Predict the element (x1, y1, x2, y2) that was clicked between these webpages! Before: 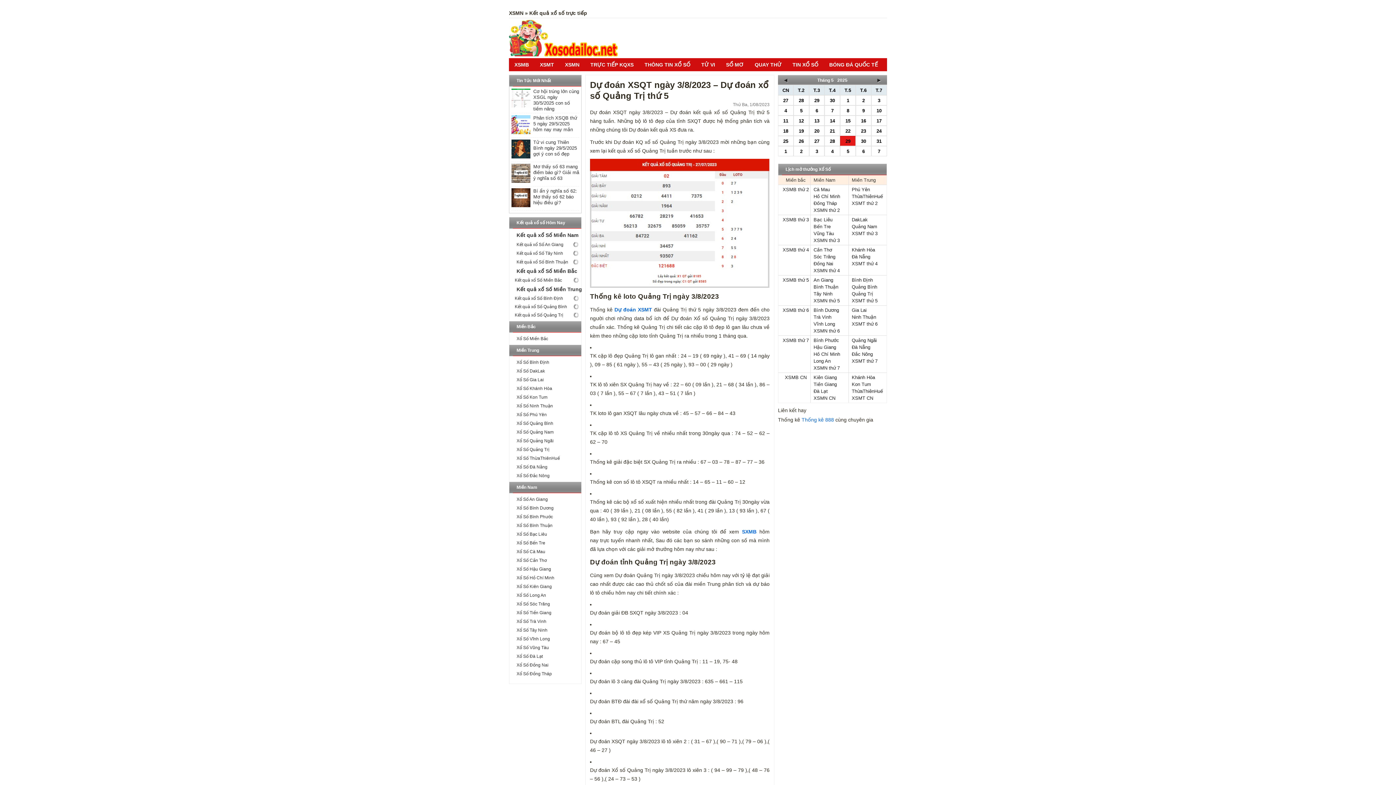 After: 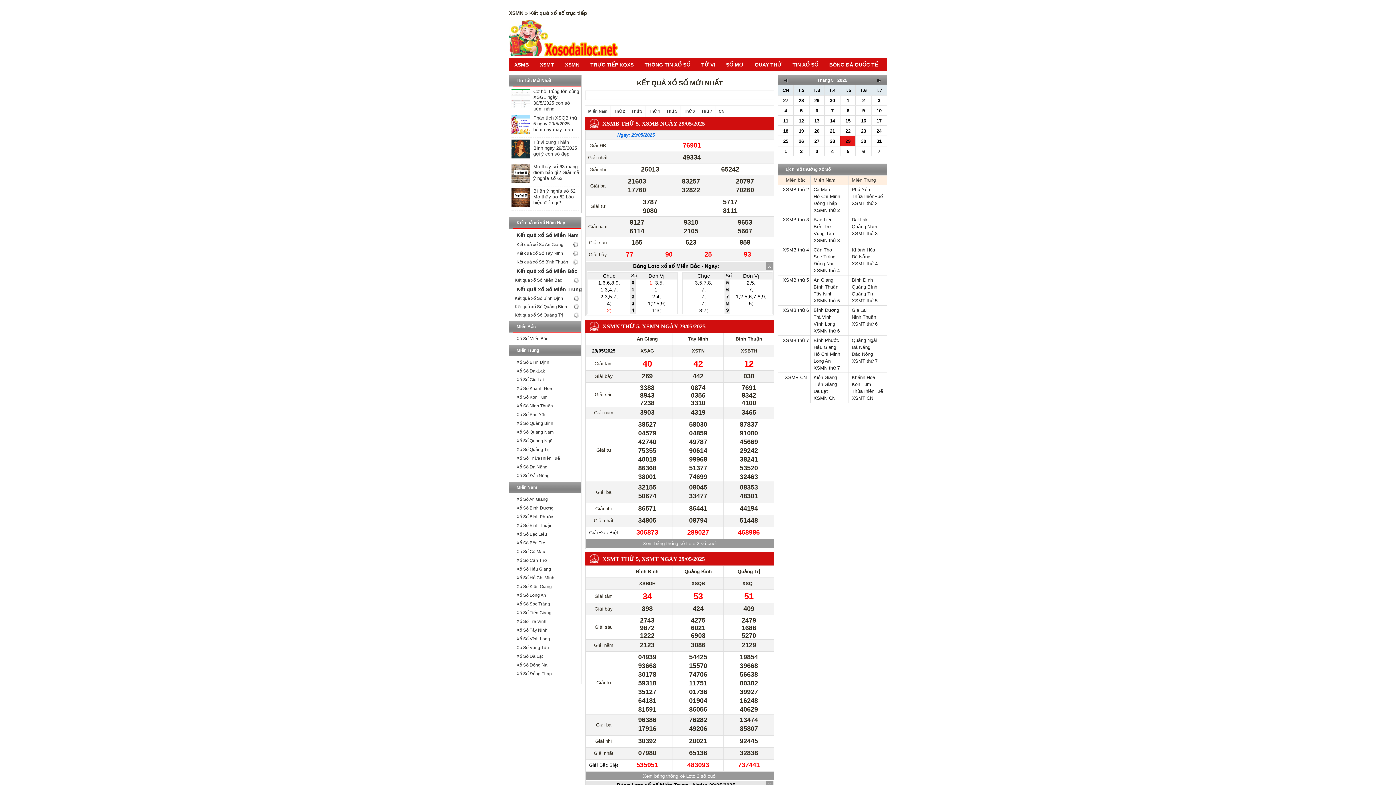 Action: bbox: (830, 138, 835, 144) label: 28